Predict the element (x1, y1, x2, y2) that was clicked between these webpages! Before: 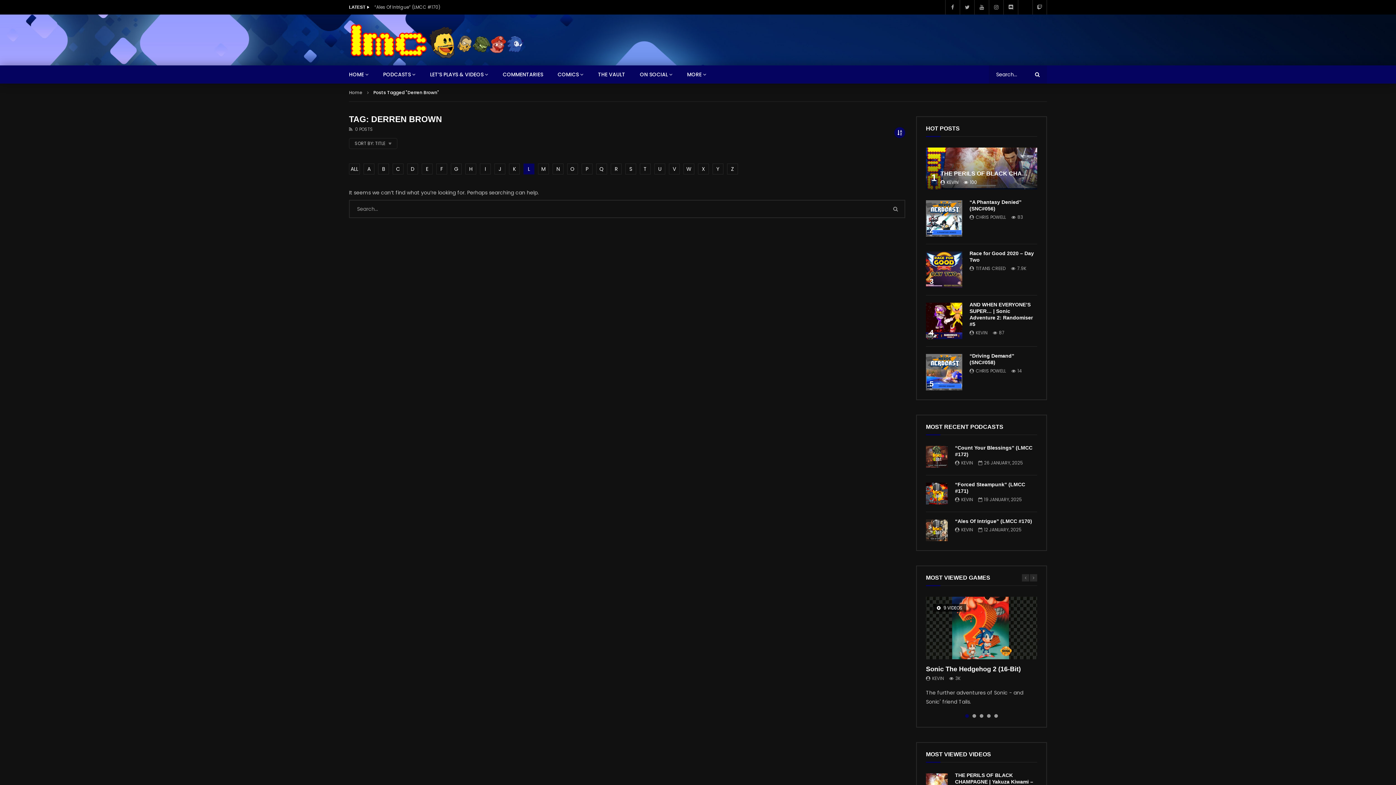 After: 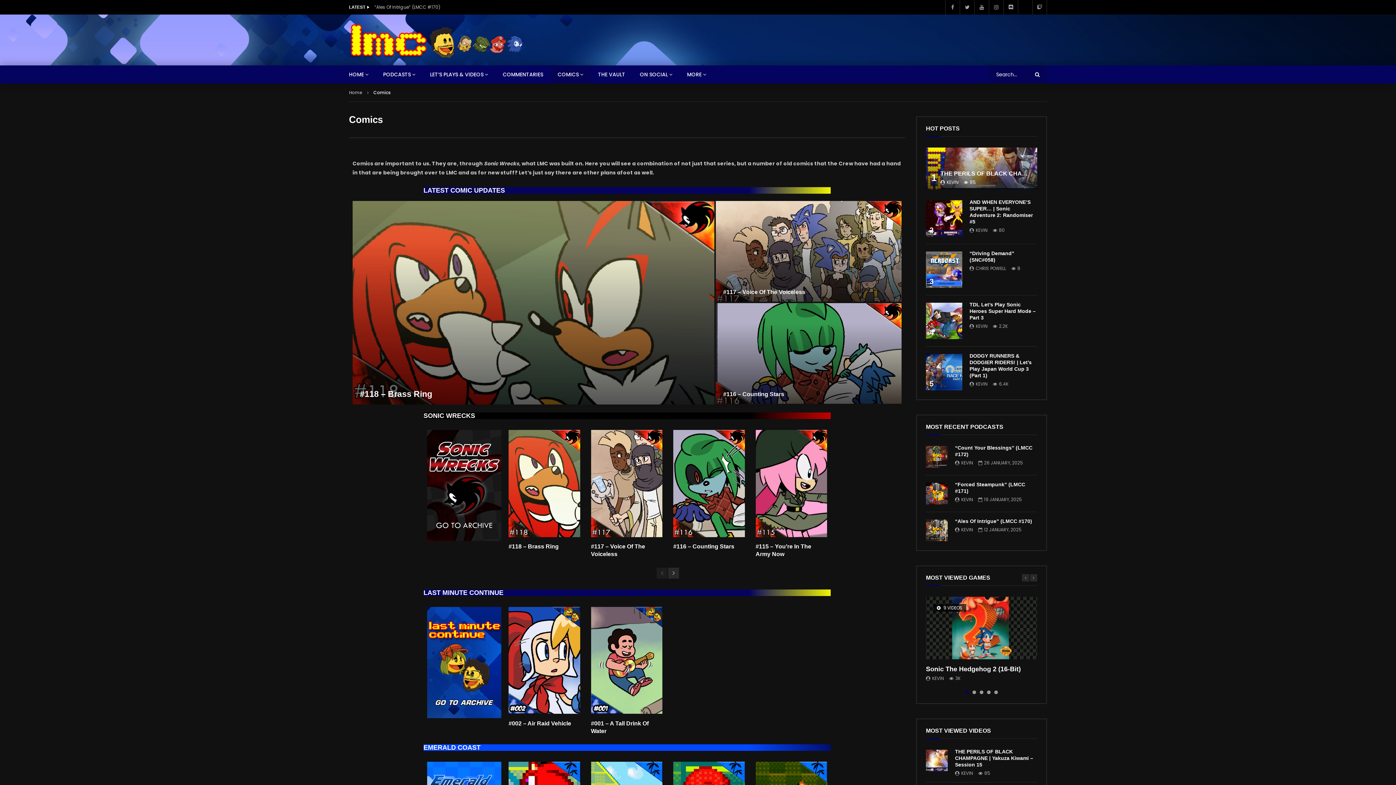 Action: label: COMICS bbox: (550, 65, 590, 83)